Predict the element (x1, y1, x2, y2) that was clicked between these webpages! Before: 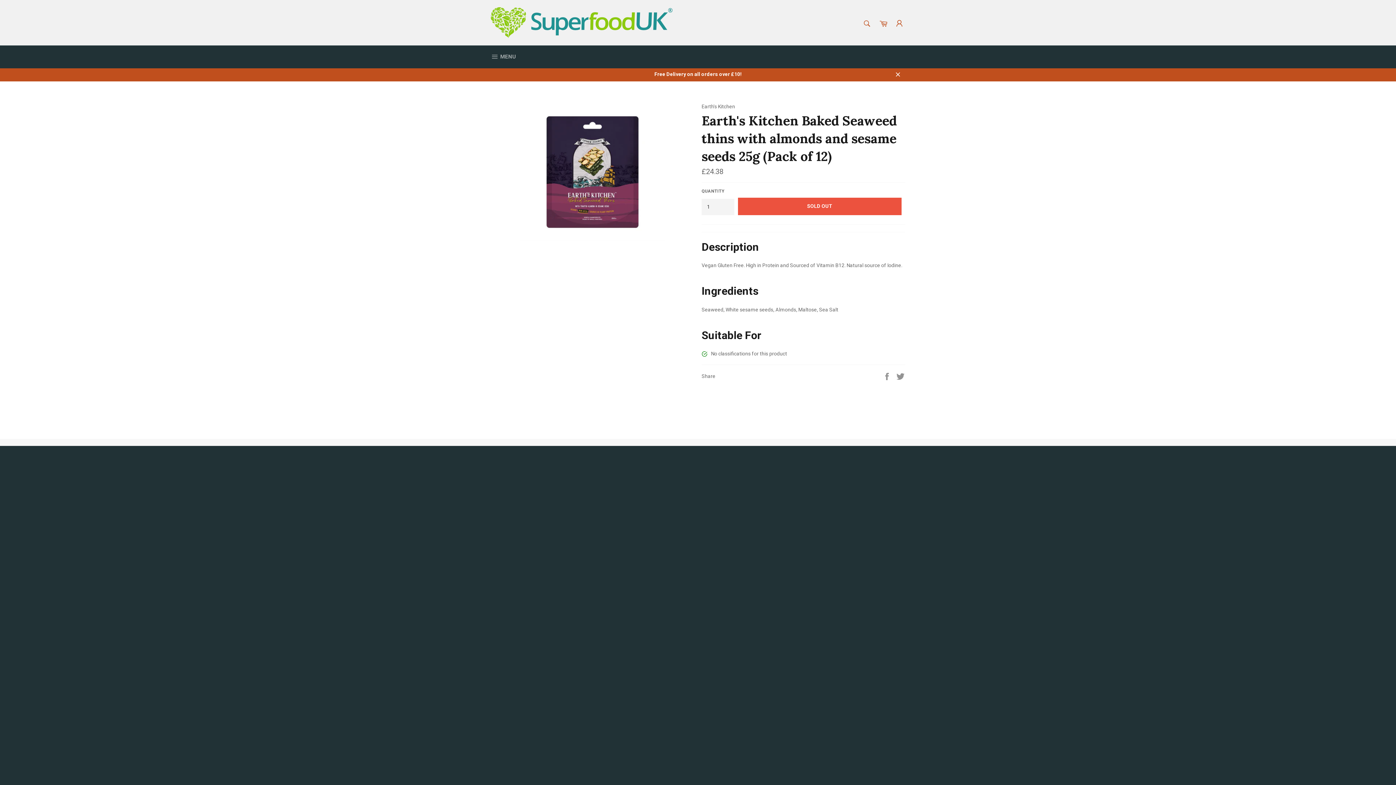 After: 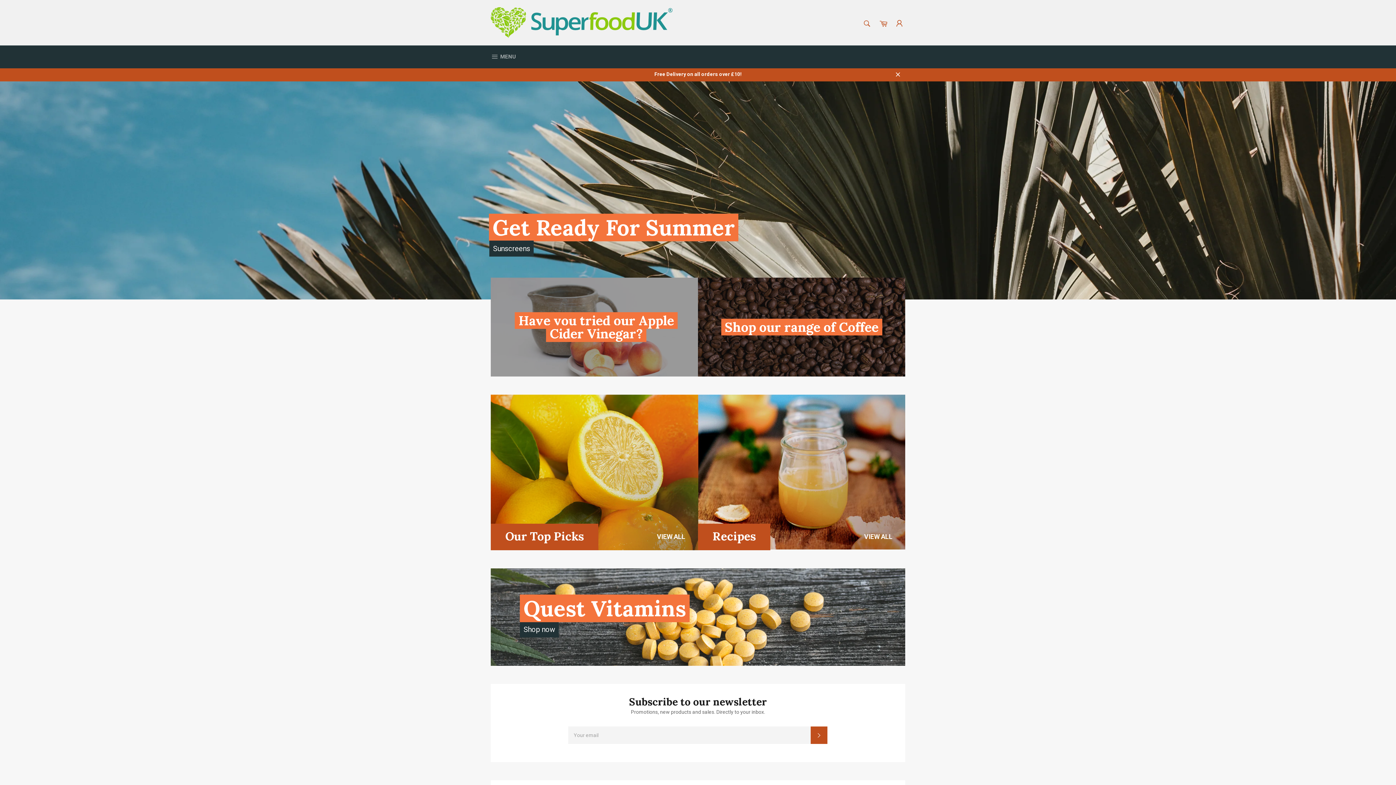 Action: bbox: (490, 7, 672, 38)